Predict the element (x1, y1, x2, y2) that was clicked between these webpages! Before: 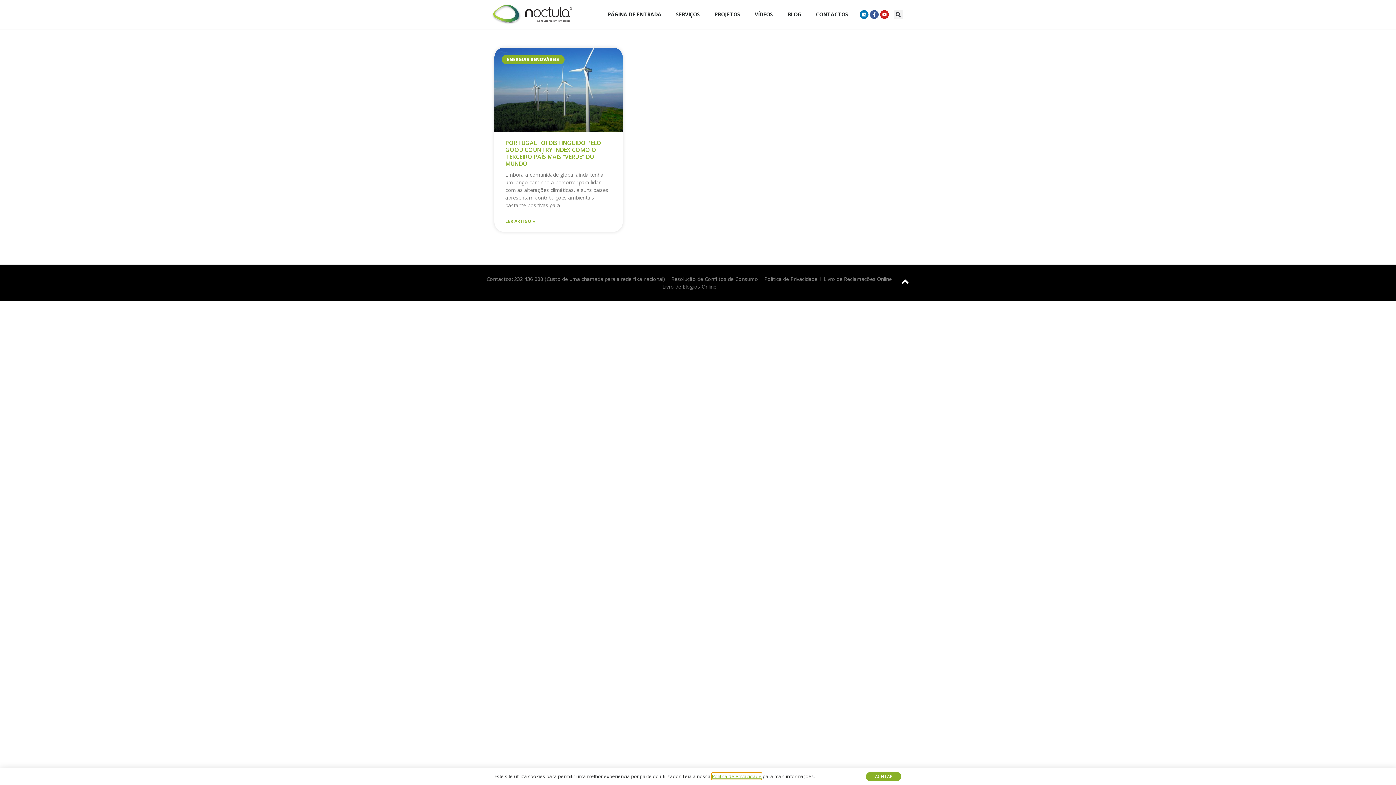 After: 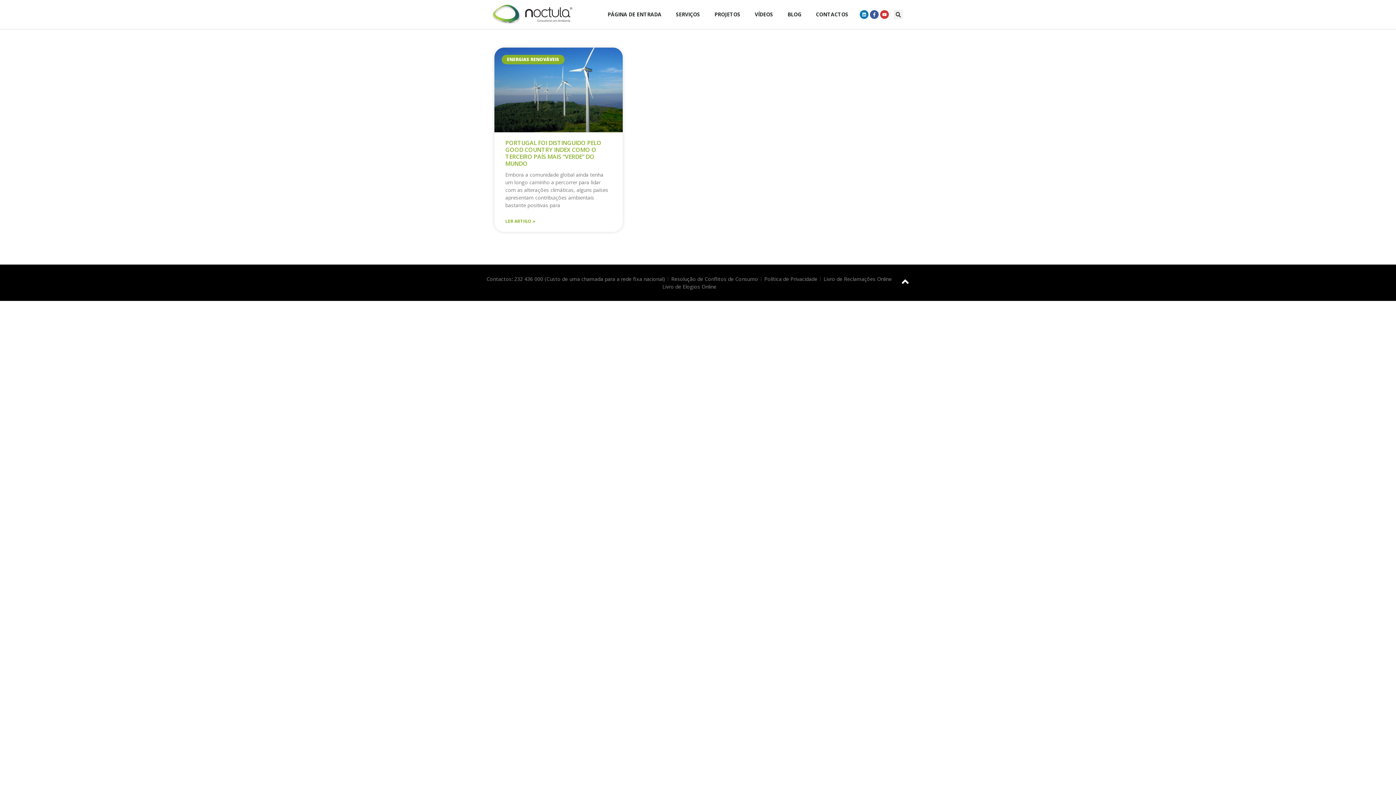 Action: label: Youtube bbox: (880, 10, 889, 18)